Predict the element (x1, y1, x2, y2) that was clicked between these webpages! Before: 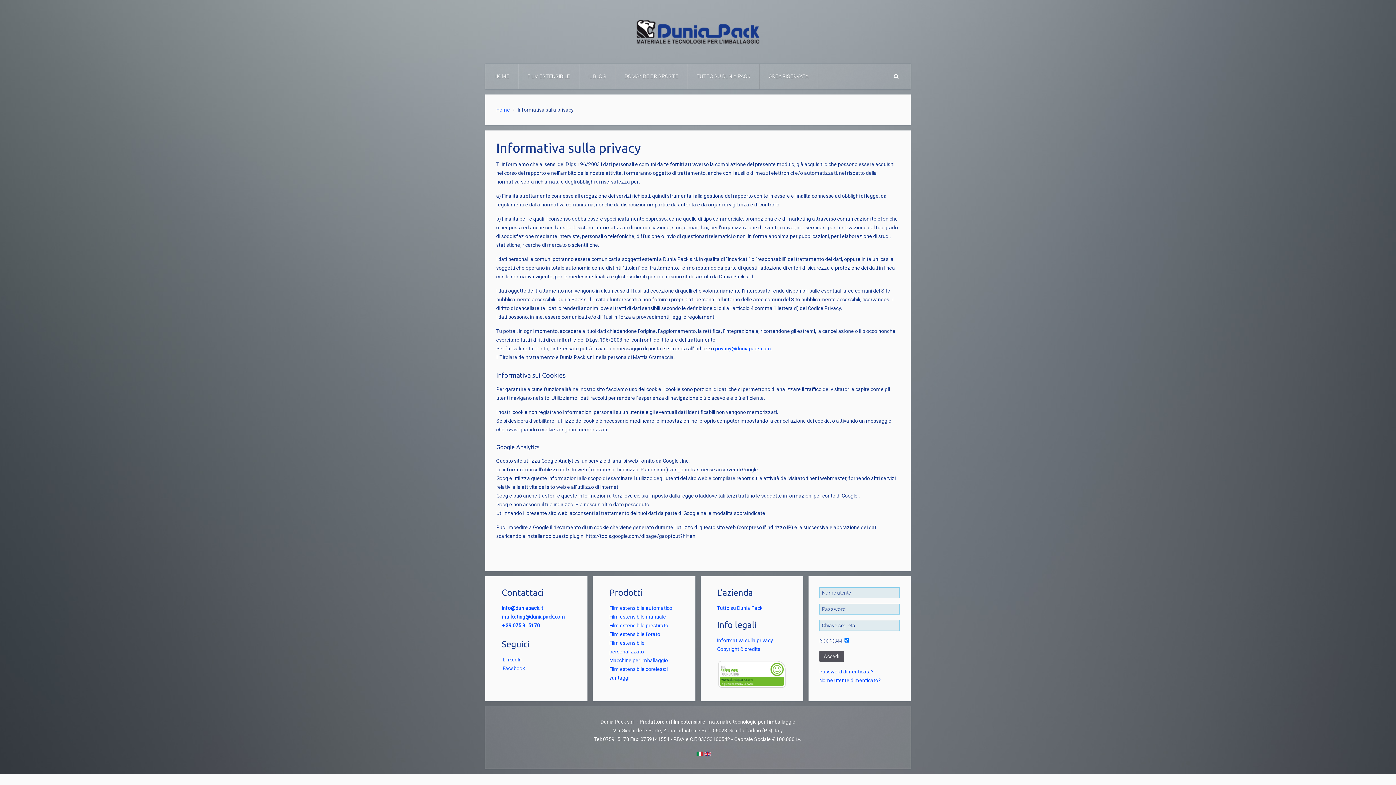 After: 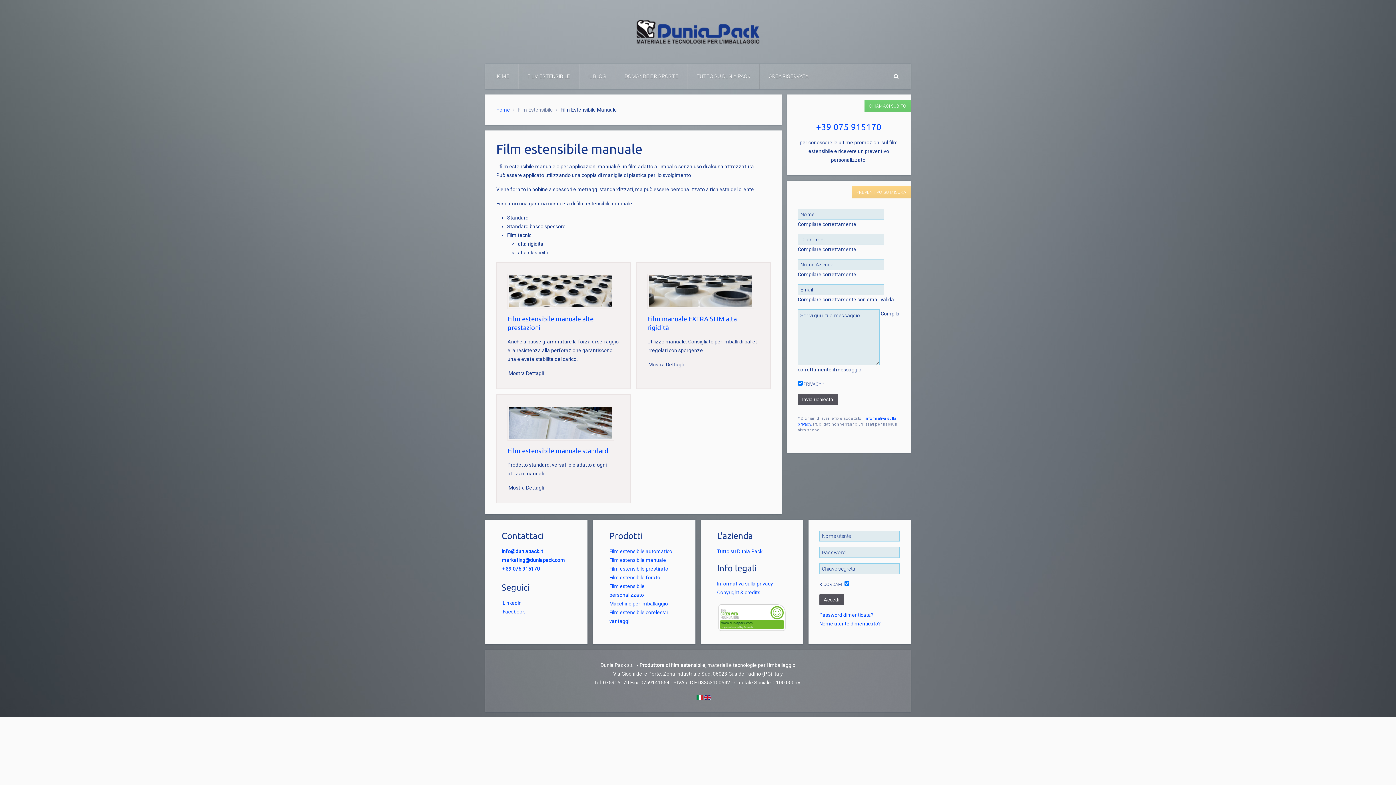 Action: label: Film estensibile manuale bbox: (609, 614, 666, 620)